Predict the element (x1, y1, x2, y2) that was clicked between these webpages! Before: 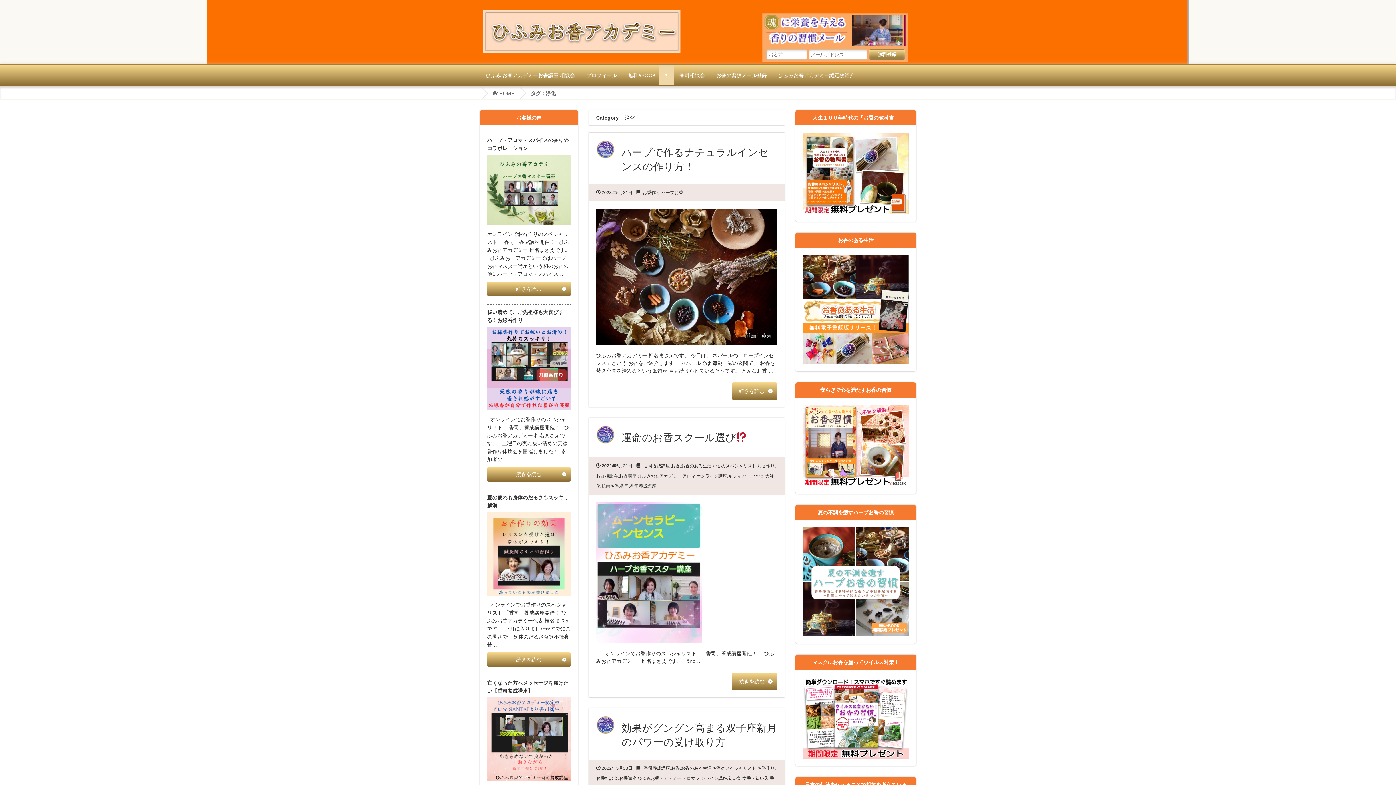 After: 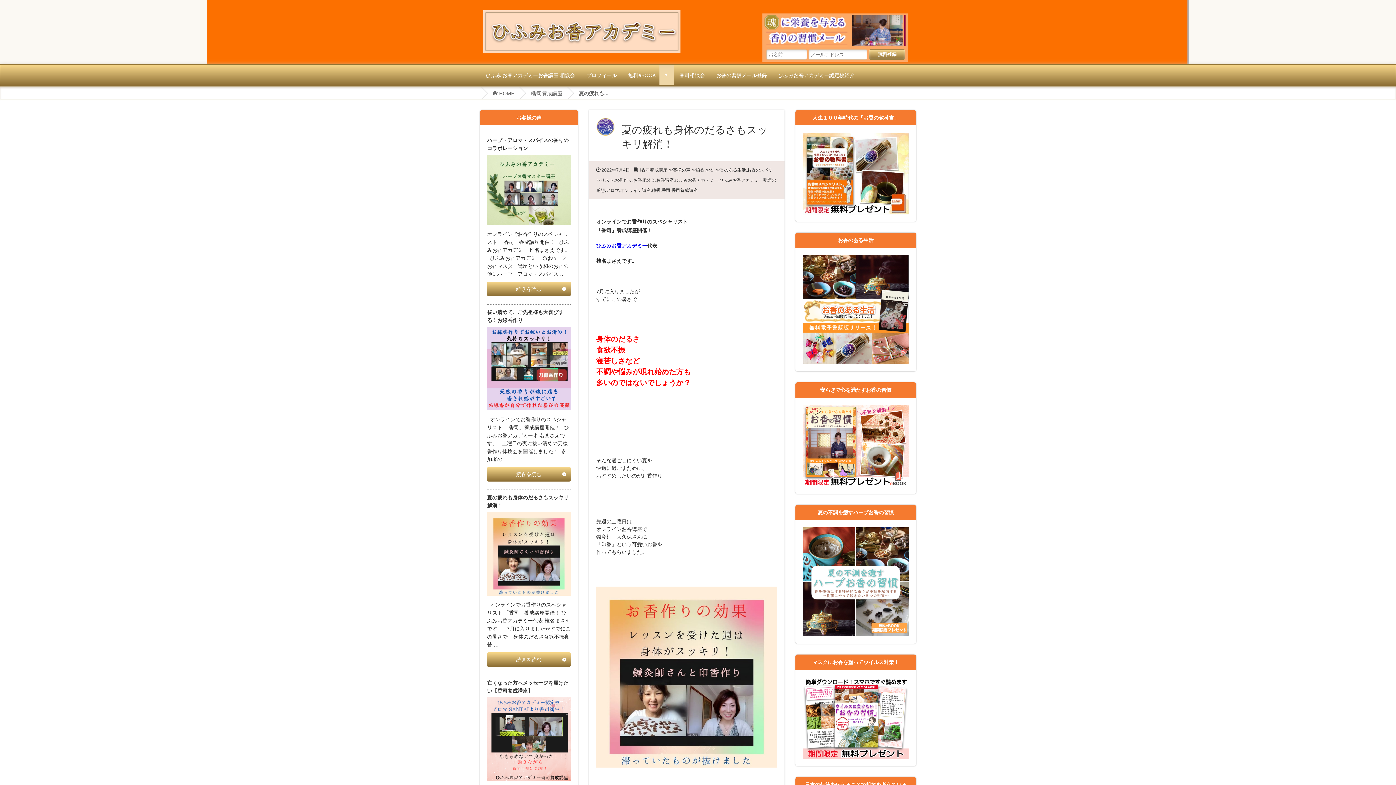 Action: bbox: (487, 490, 570, 652) label: 夏の疲れも身体のだるさもスッキリ解消！ 

  オンラインでお香作りのスペシャリスト 「香司」養成講座開催！ ひふみお香アカデミー代表 椎名まさえです。   7月に入りましたがすでにこの暑さで    身体のだるさ食欲不振寝苦 …